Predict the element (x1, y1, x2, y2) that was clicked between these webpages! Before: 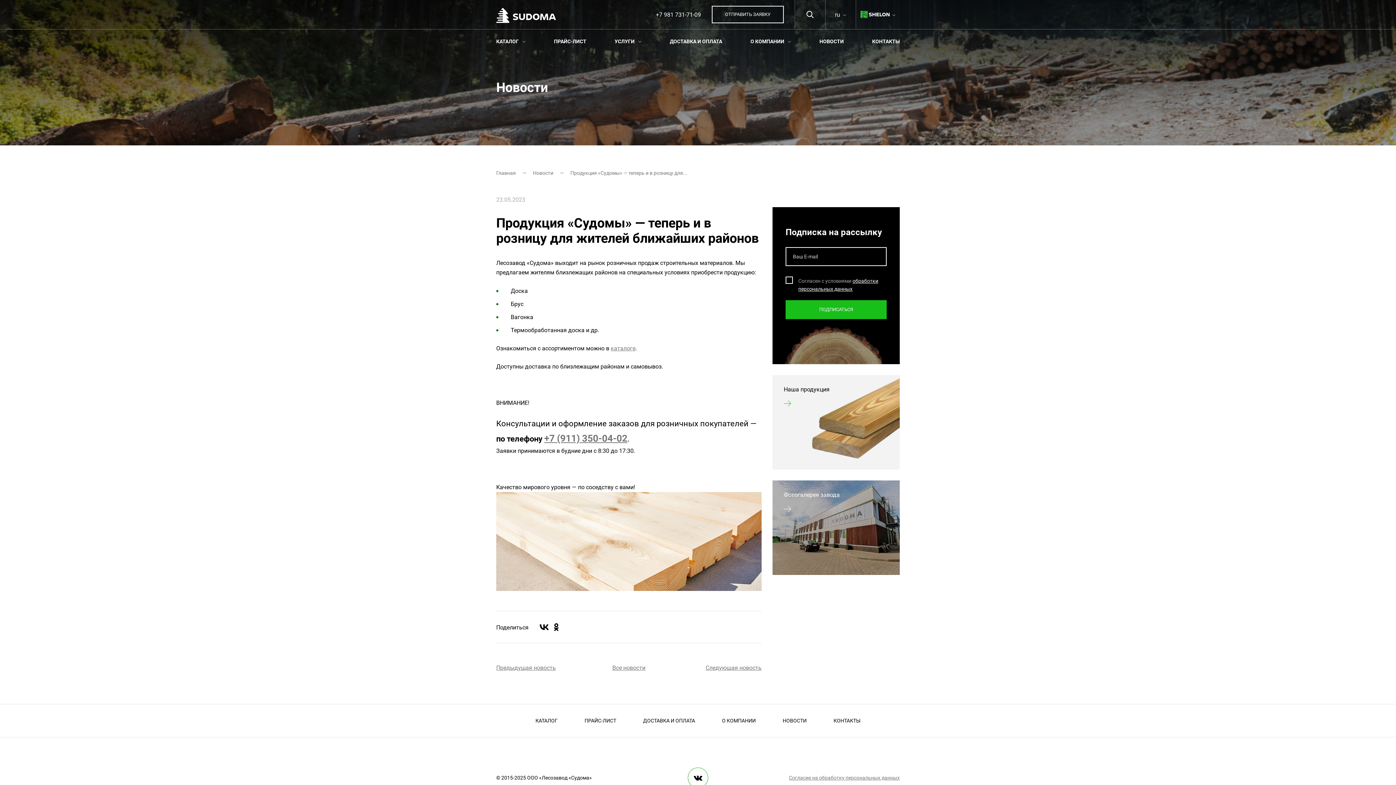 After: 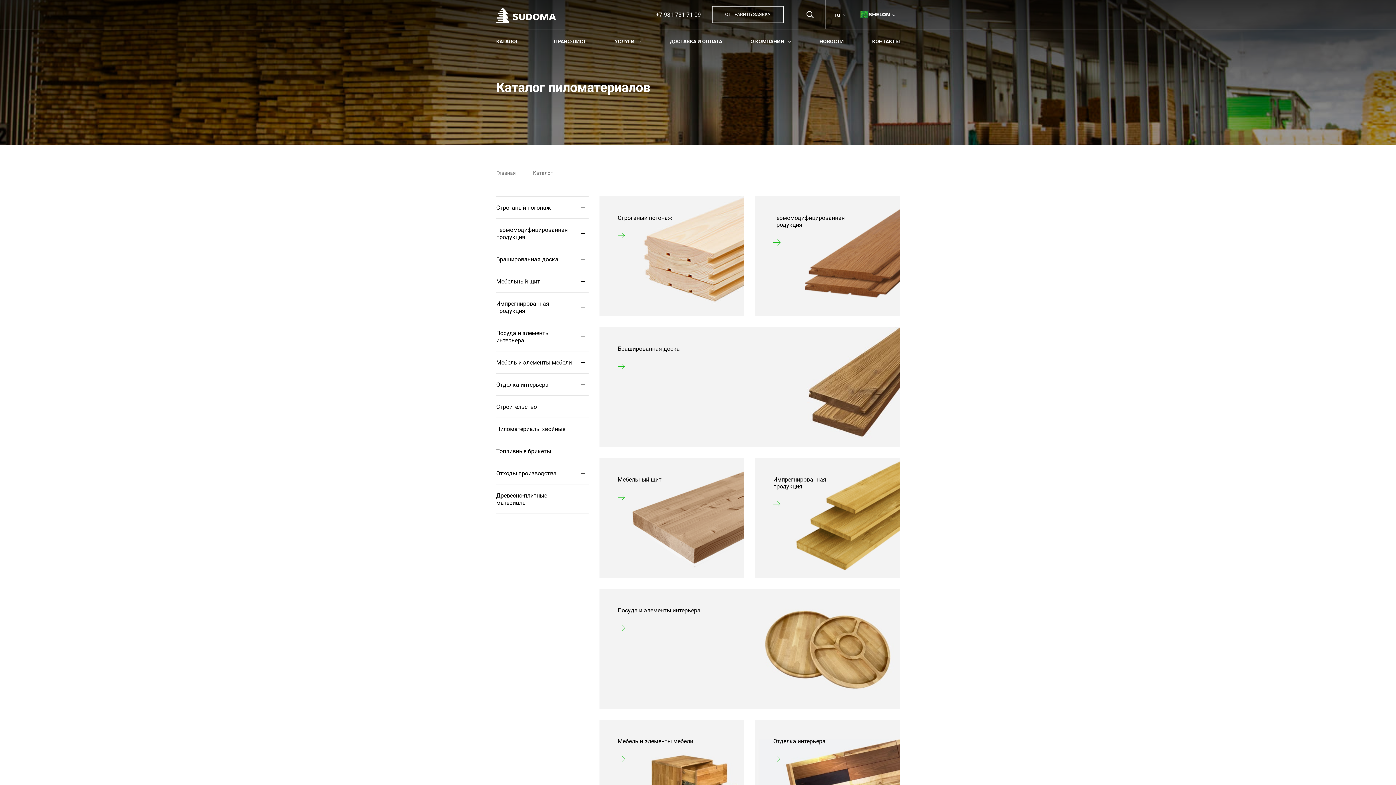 Action: bbox: (496, 29, 525, 53) label: КАТАЛОГ